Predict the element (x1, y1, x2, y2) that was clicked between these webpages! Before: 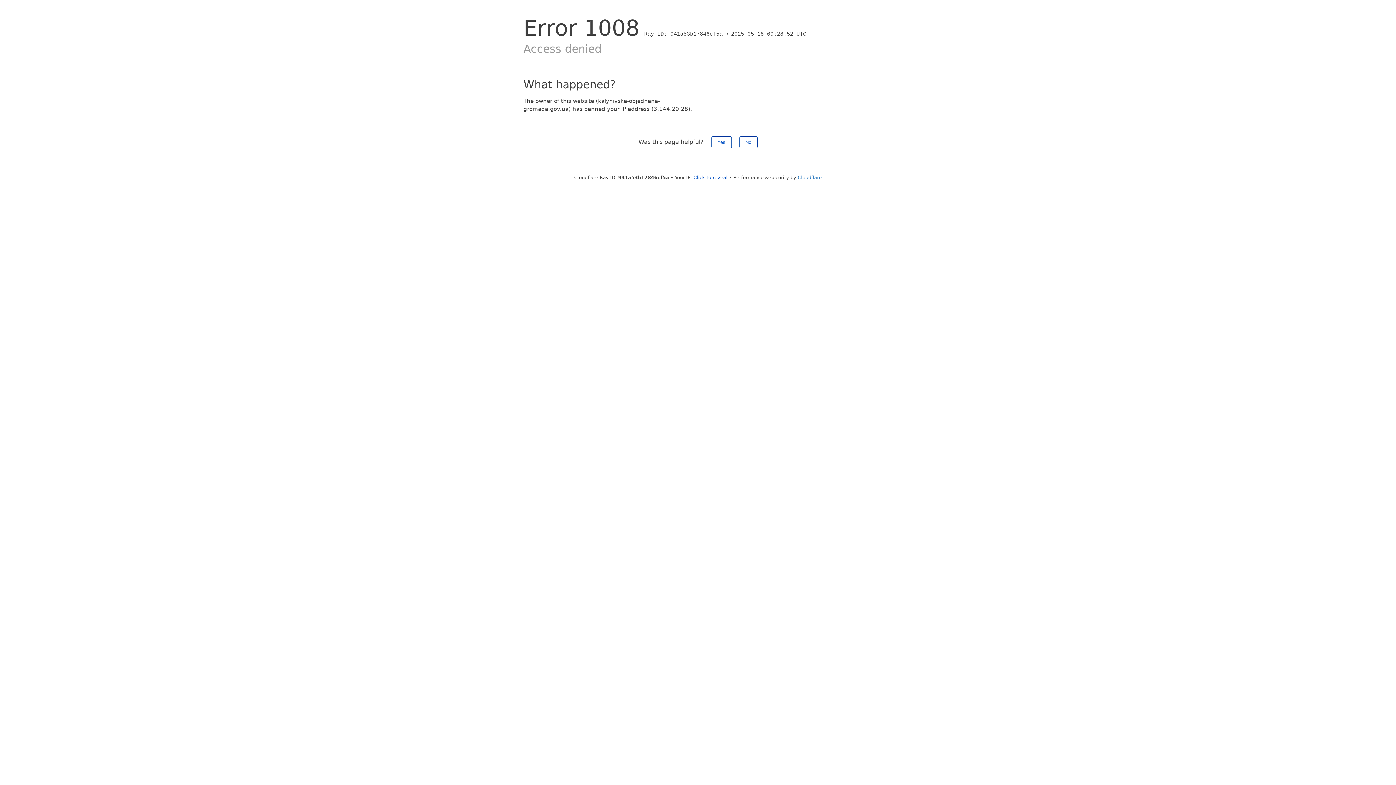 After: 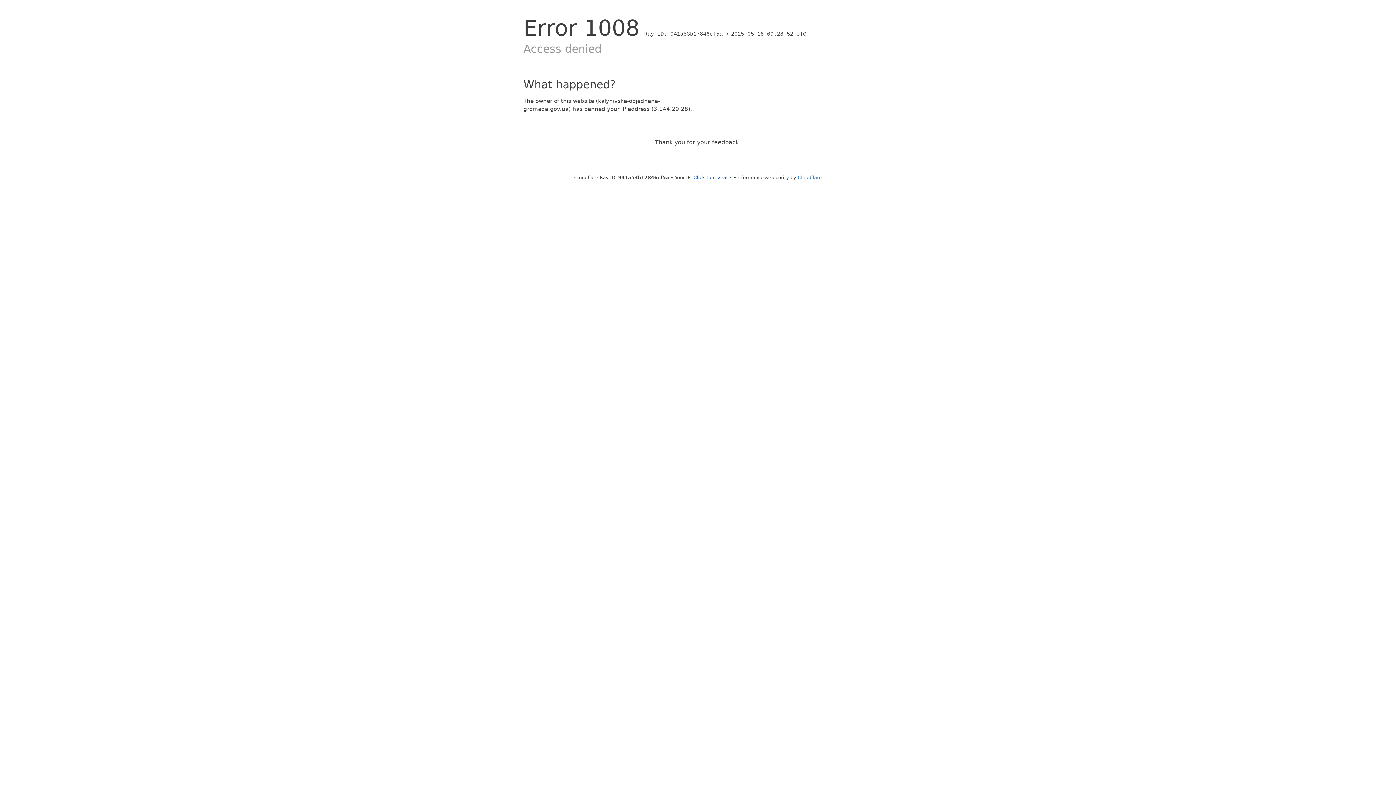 Action: bbox: (739, 136, 757, 148) label: No